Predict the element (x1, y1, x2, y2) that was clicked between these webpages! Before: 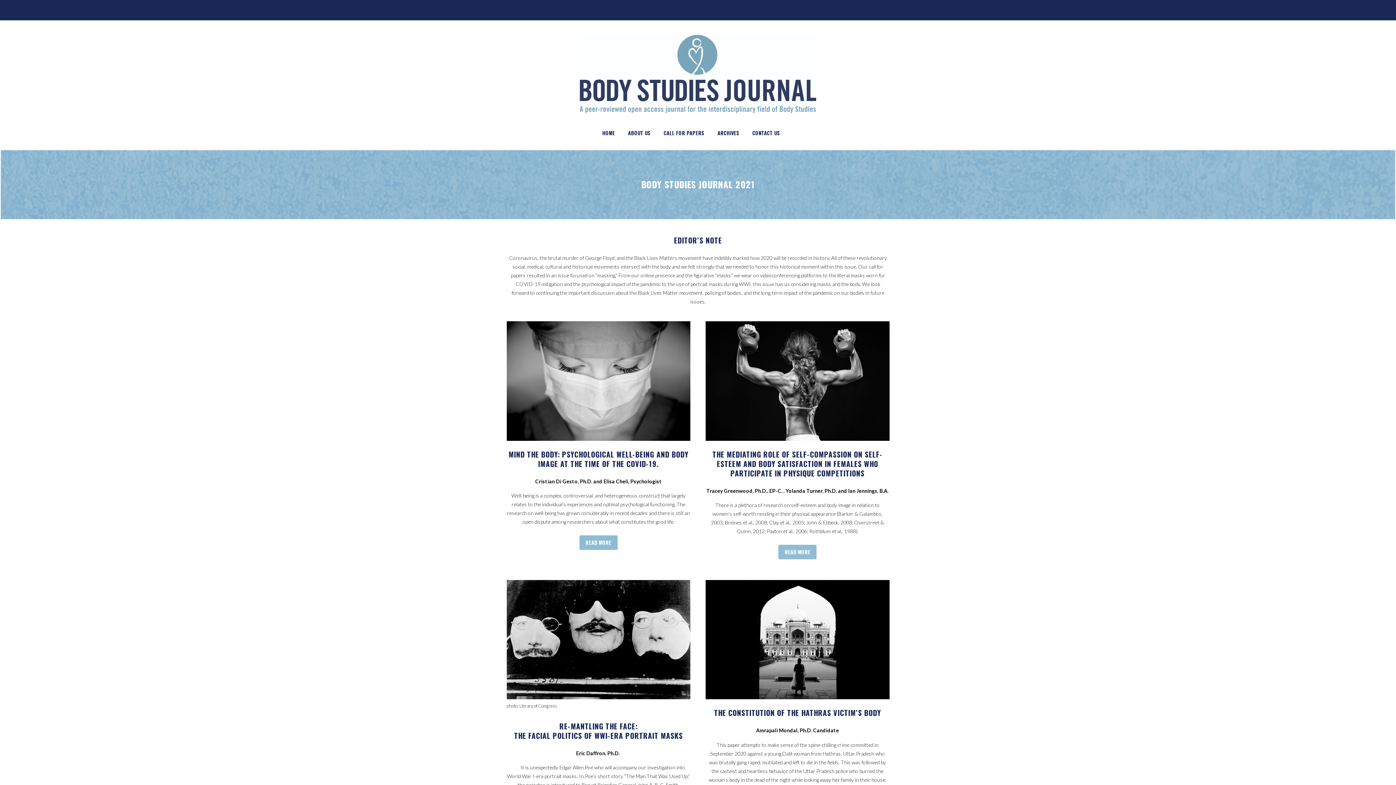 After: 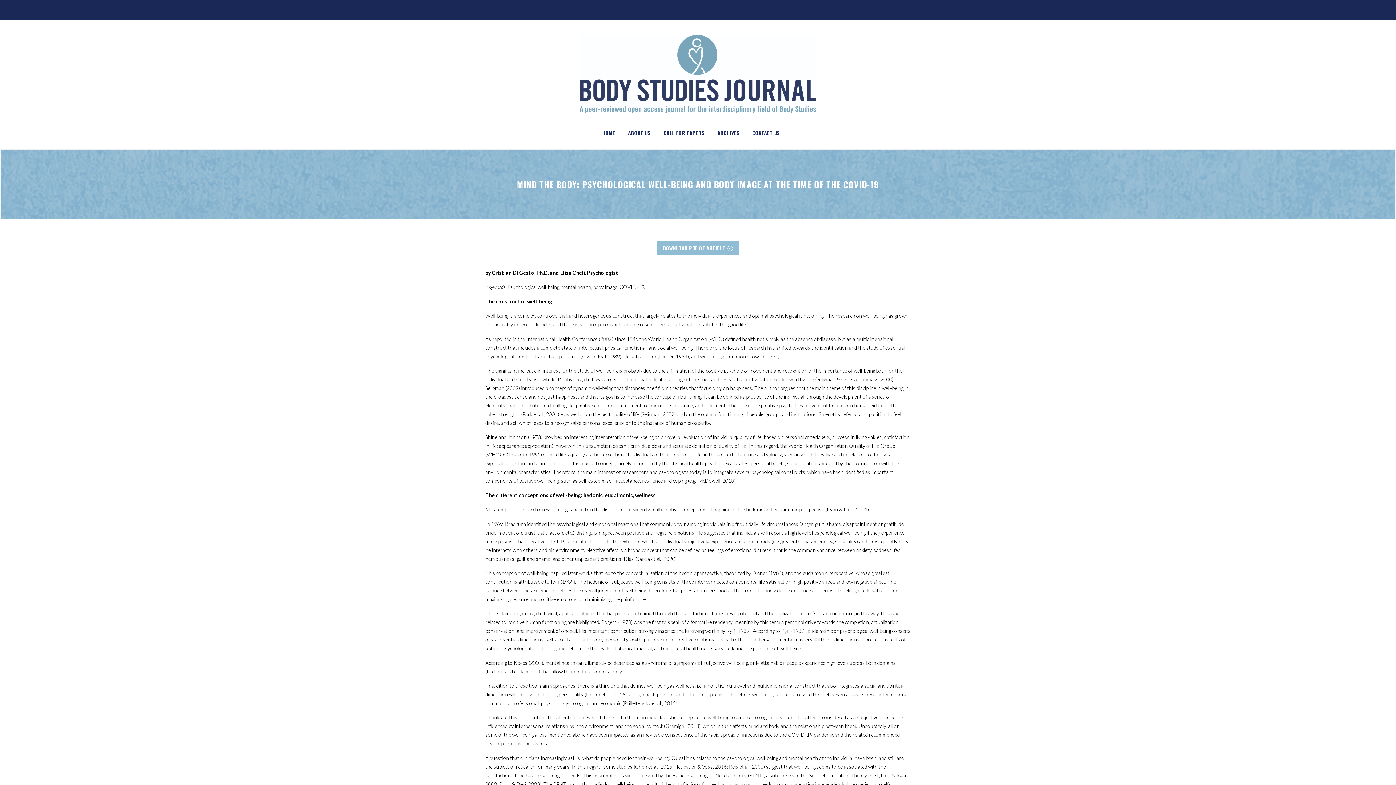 Action: bbox: (508, 448, 688, 469) label: MIND THE BODY: PSYCHOLOGICAL WELL-BEING AND BODY IMAGE AT THE TIME OF THE COVID-19.